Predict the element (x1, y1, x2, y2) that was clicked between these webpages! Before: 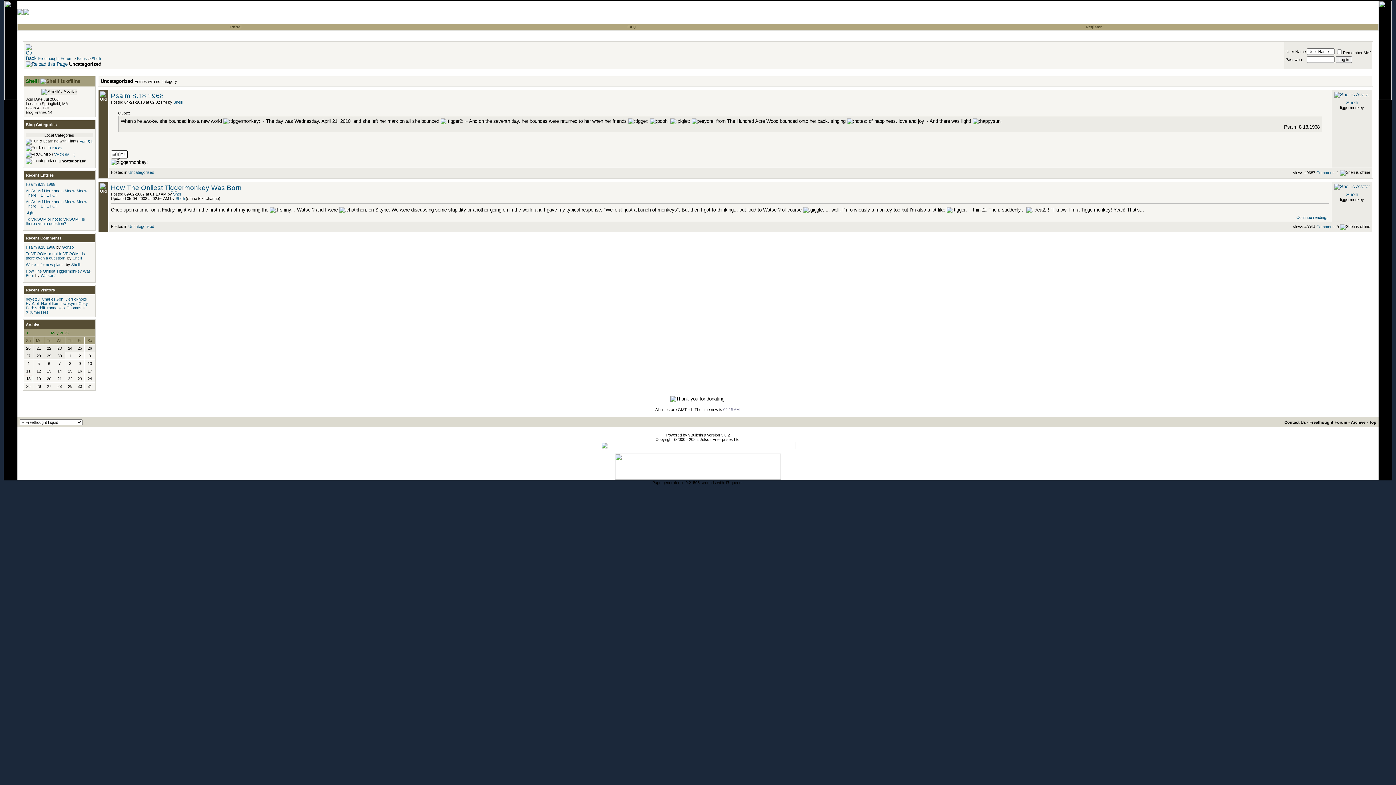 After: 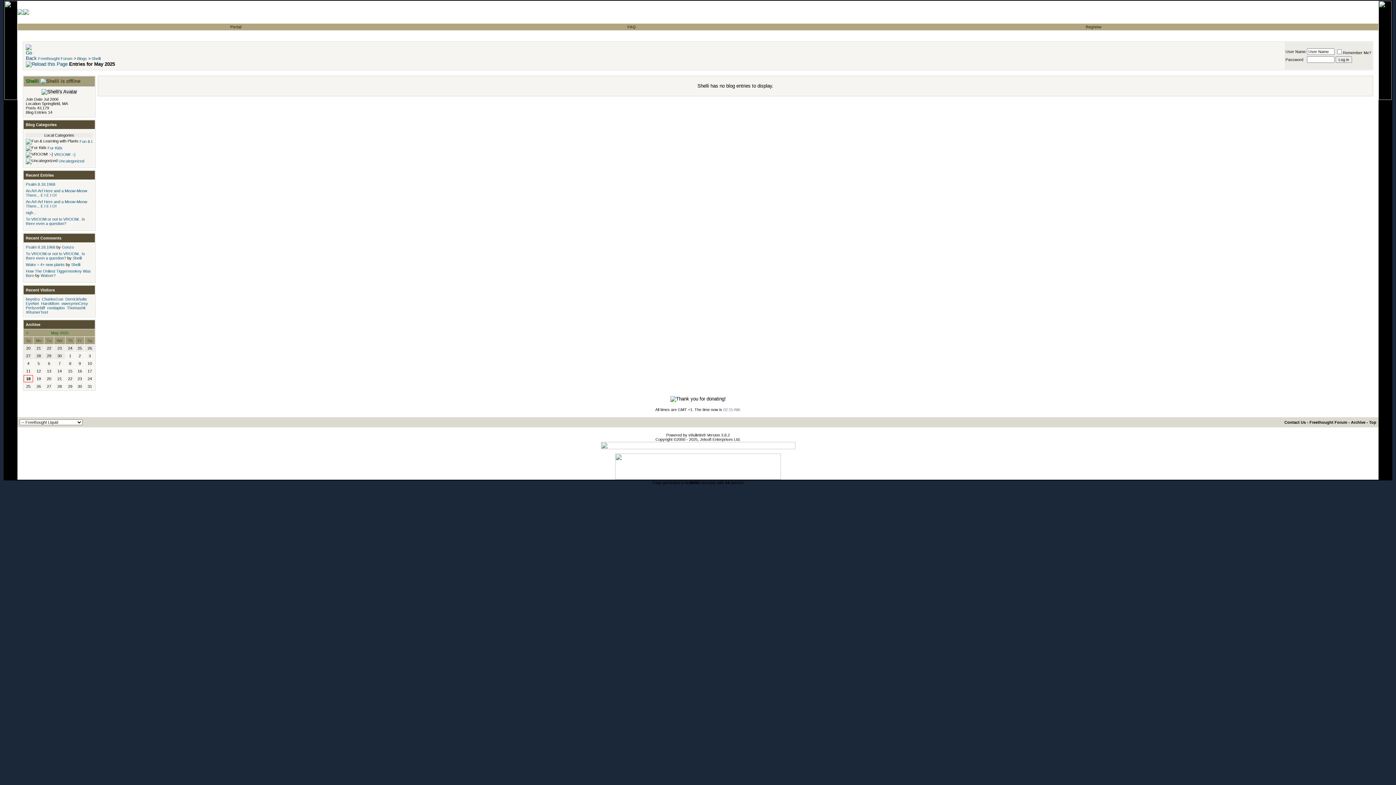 Action: bbox: (51, 331, 68, 335) label: May 2025